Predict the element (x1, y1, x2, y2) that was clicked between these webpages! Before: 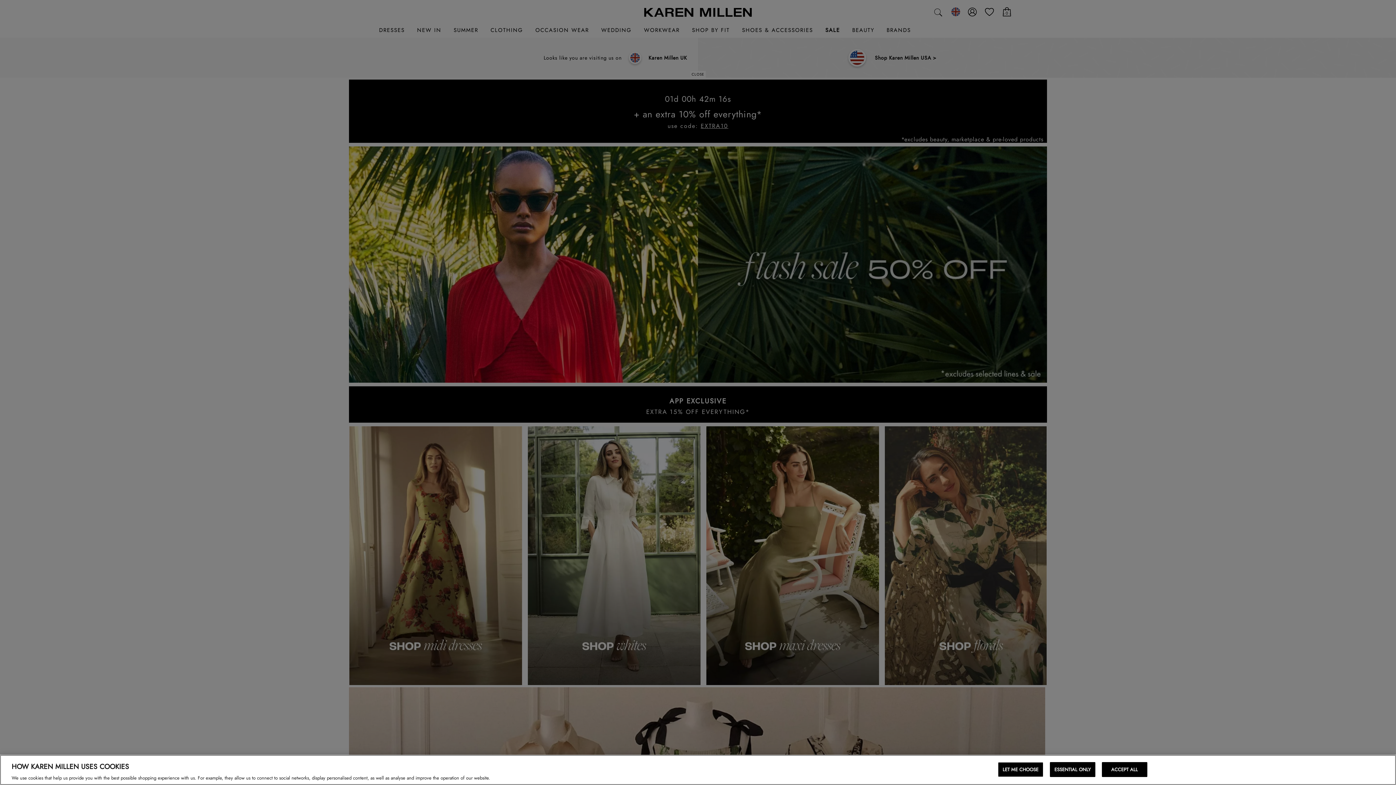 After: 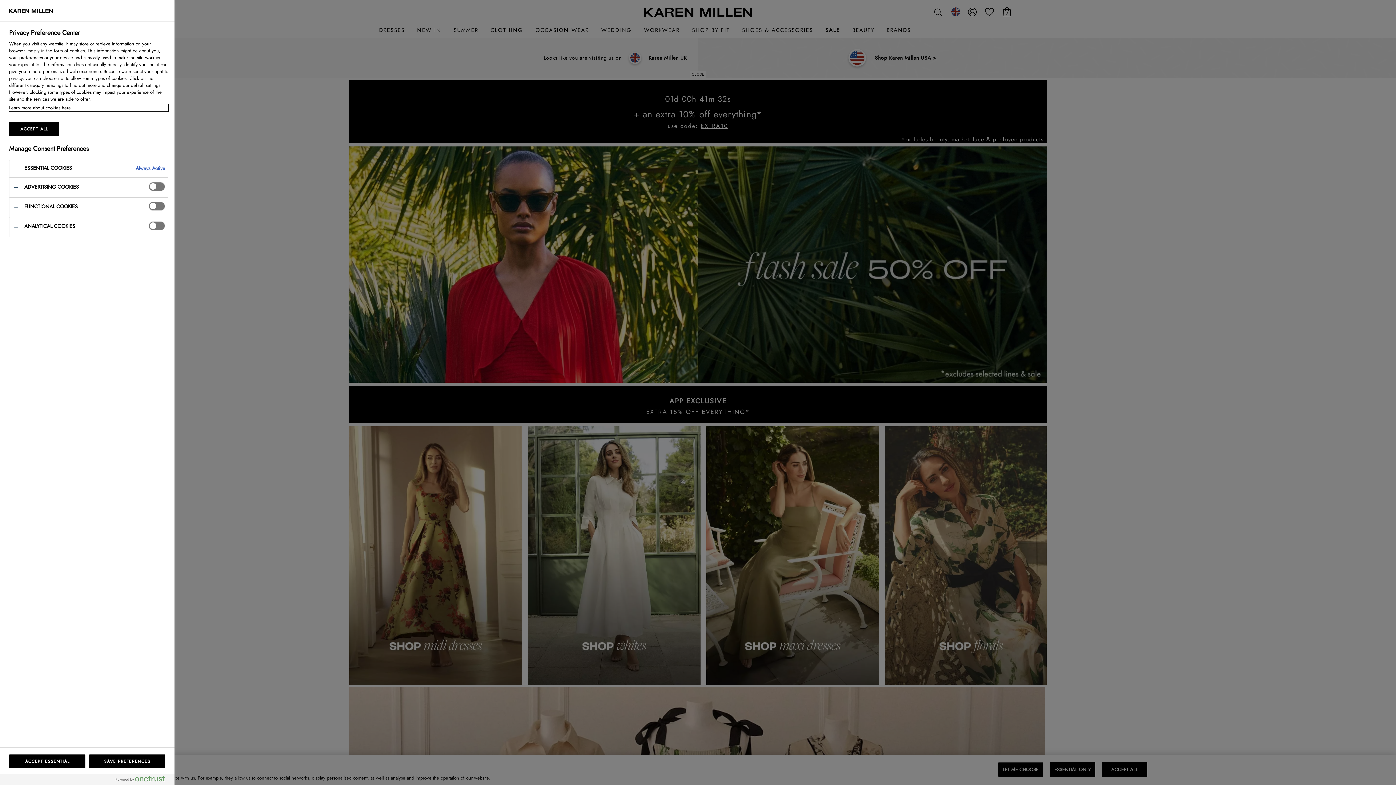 Action: bbox: (998, 762, 1043, 777) label: LET ME CHOOSE